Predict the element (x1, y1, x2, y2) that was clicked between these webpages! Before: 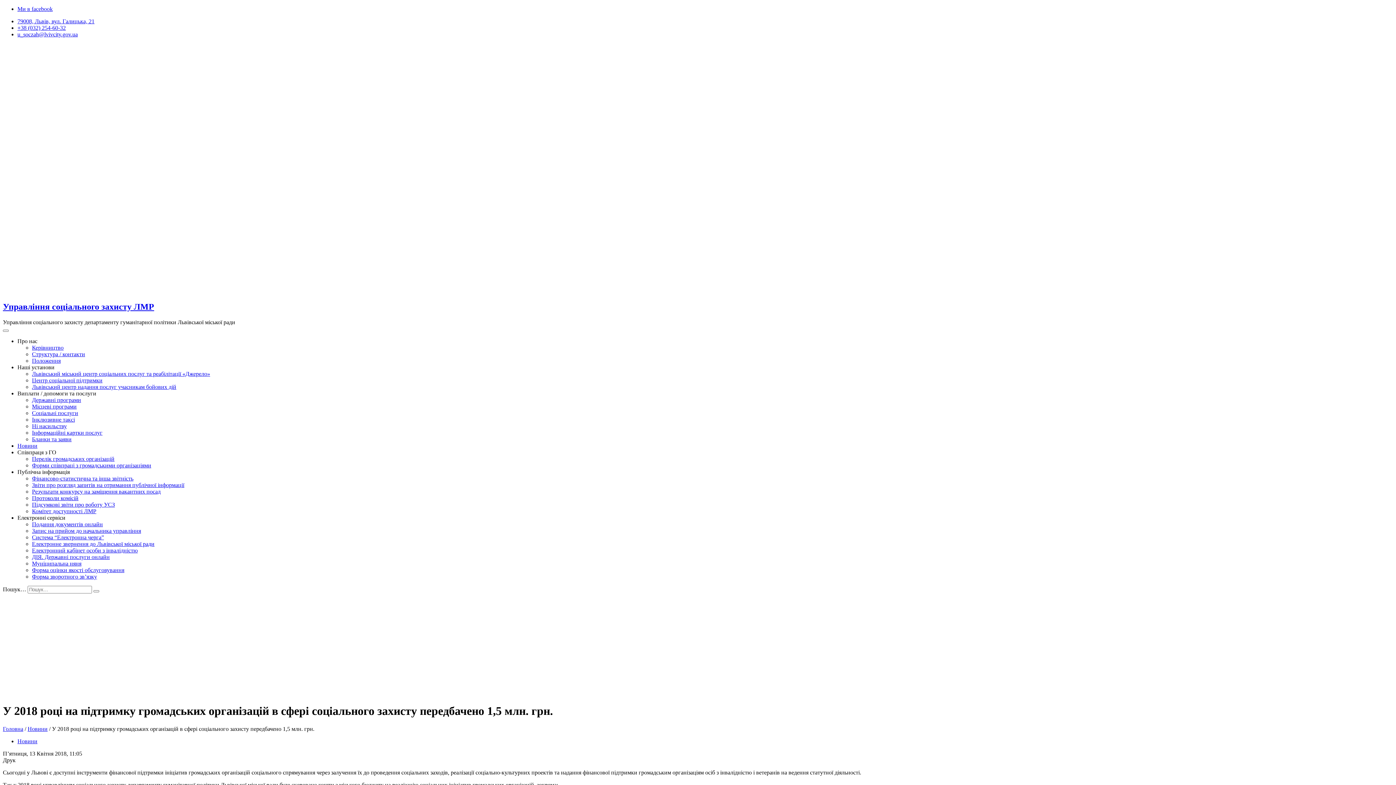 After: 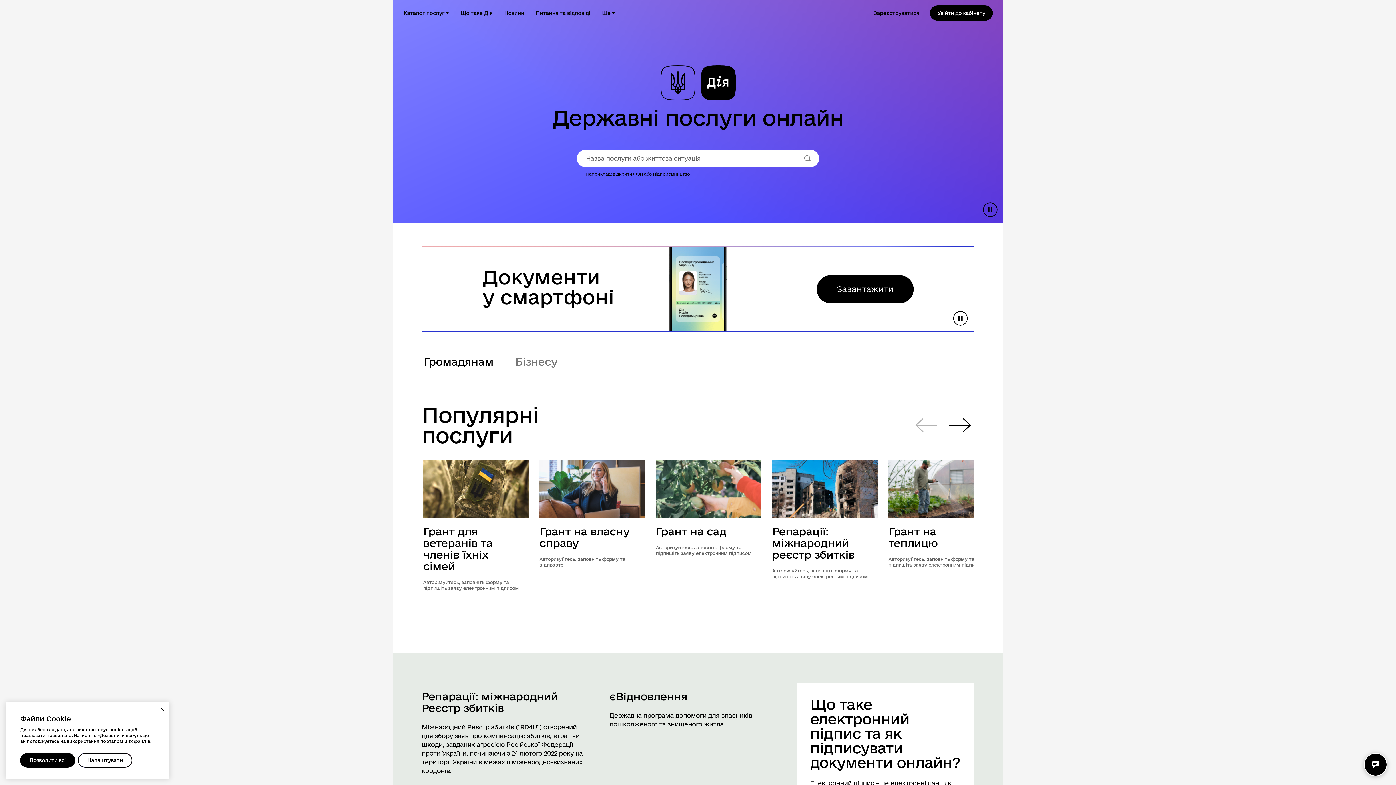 Action: label: ДІЯ. Державні послуги онлайн bbox: (32, 554, 109, 560)